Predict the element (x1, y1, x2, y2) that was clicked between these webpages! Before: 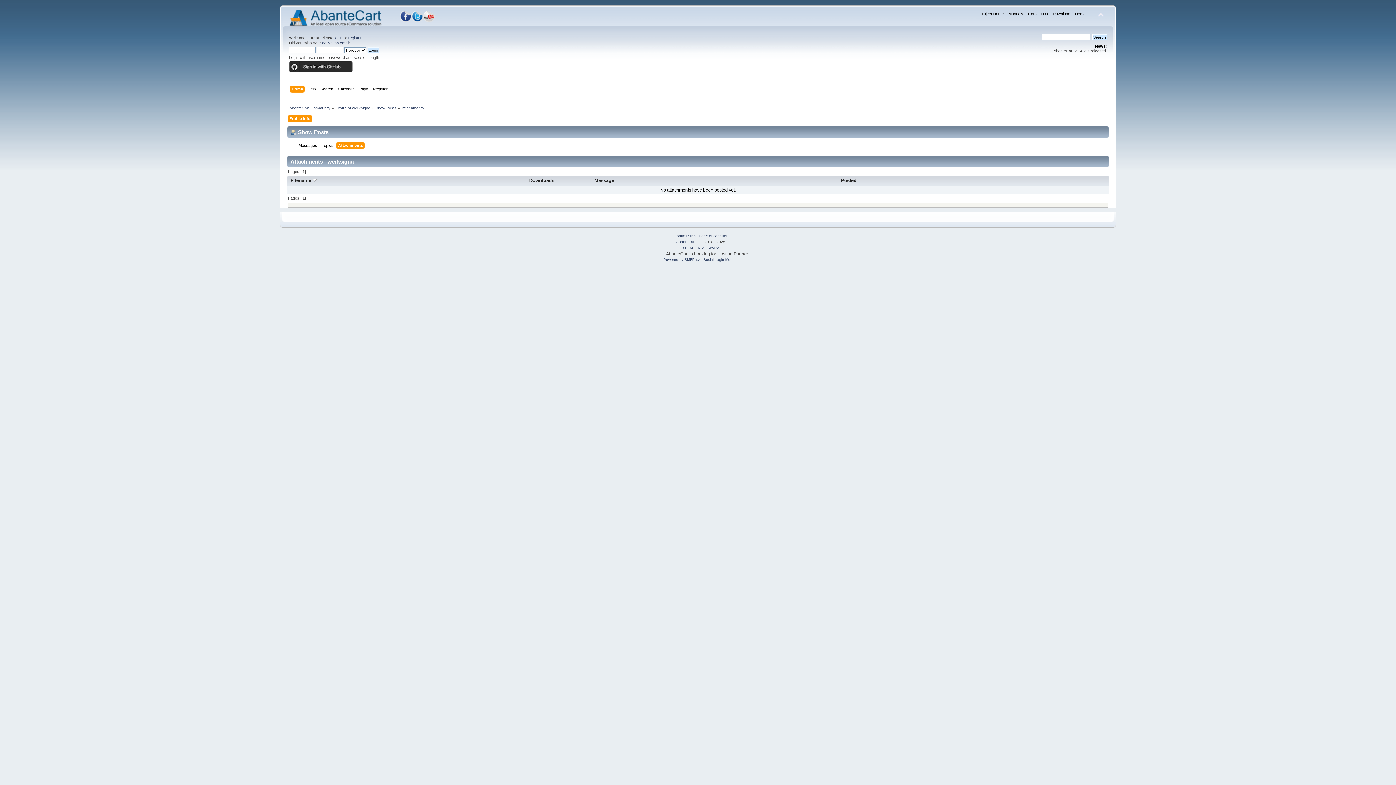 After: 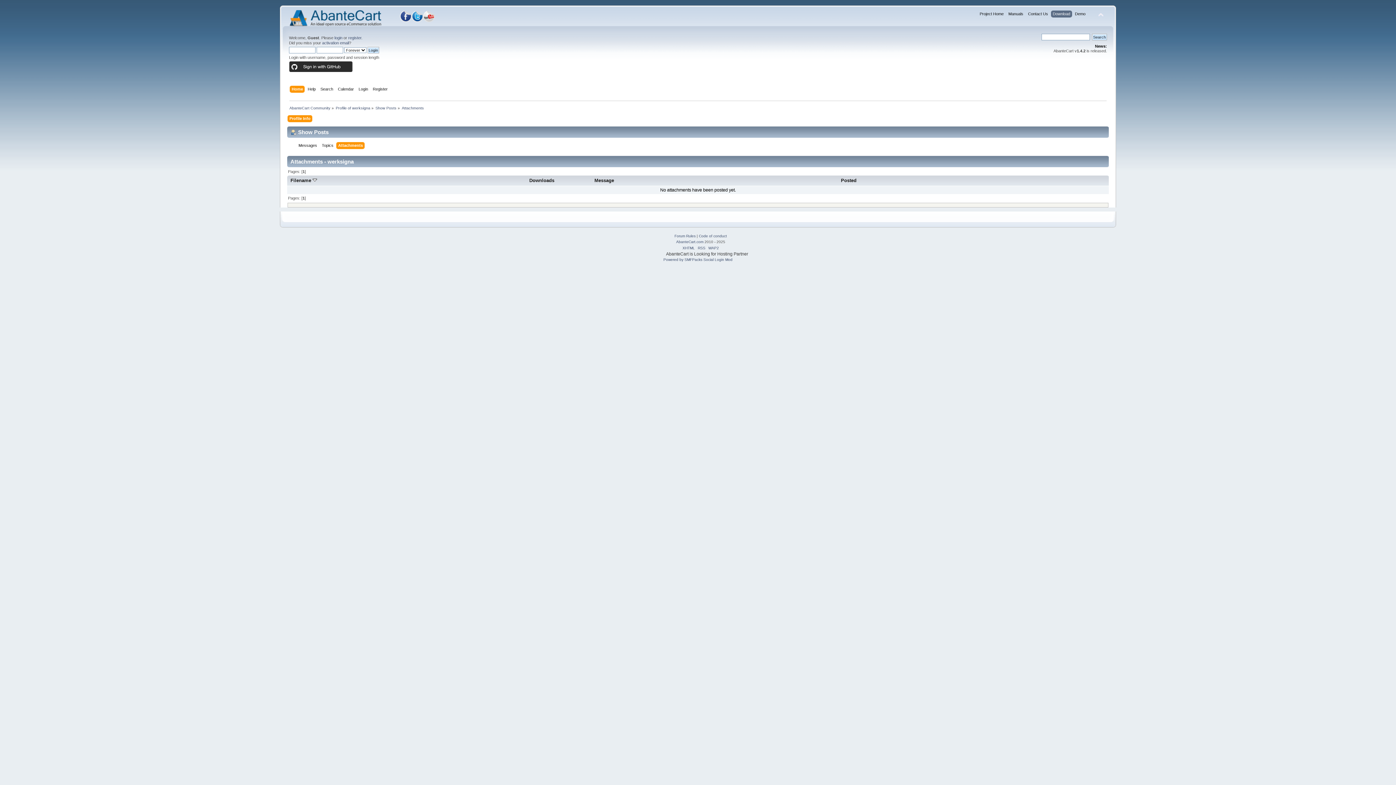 Action: label: Download bbox: (1053, 10, 1072, 18)